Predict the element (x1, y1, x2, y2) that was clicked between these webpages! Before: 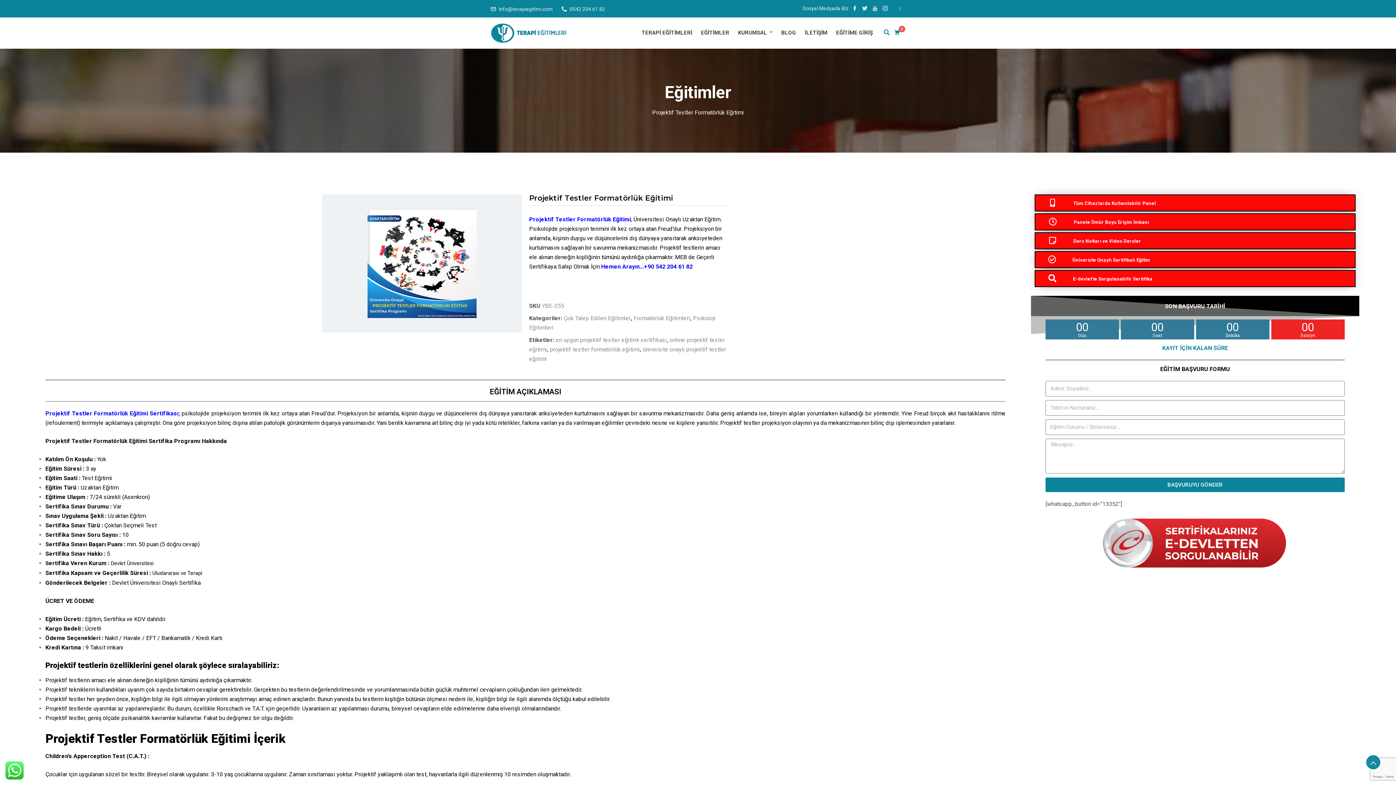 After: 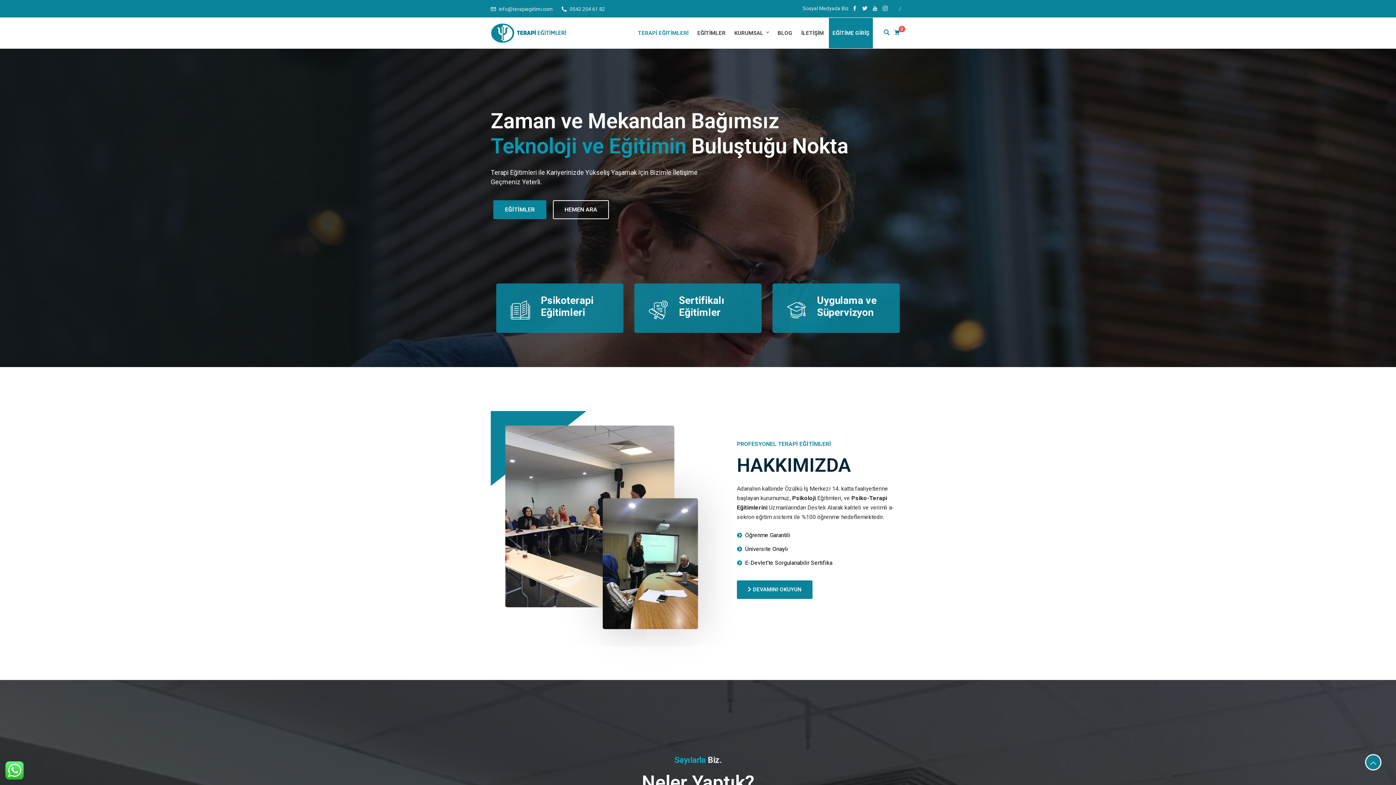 Action: label: TERAPİ EĞİTİMLERİ bbox: (638, 17, 696, 48)